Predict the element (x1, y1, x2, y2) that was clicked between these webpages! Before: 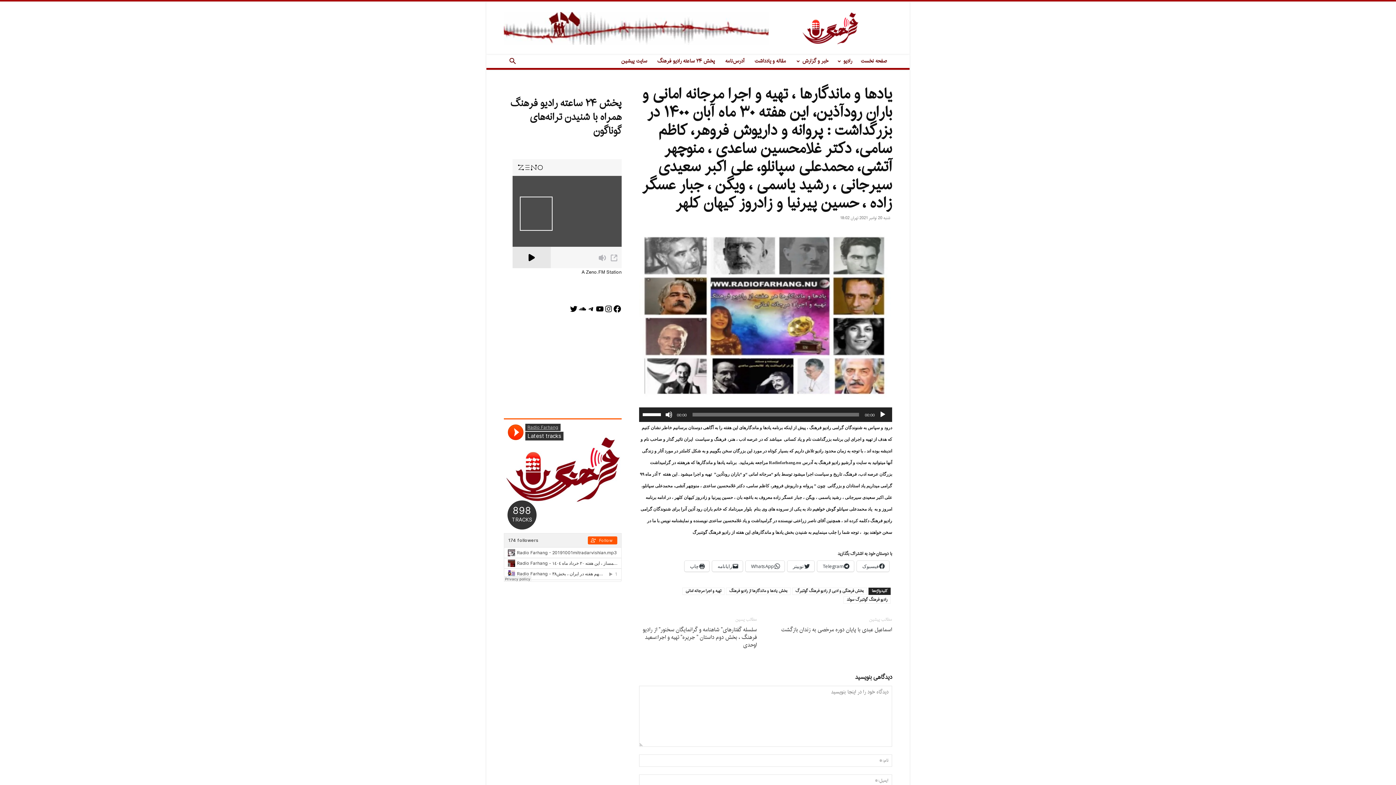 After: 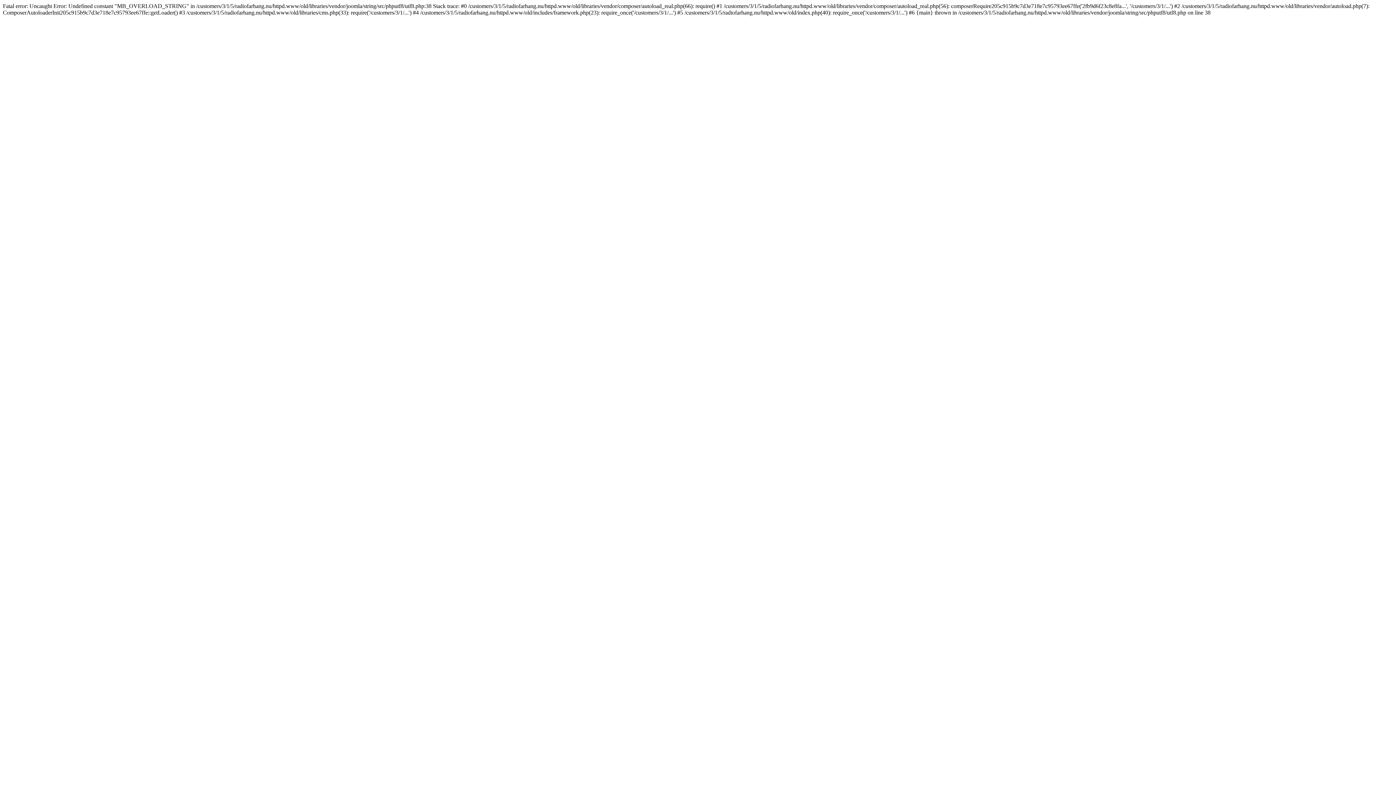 Action: label: سایت پیشین bbox: (616, 54, 652, 68)